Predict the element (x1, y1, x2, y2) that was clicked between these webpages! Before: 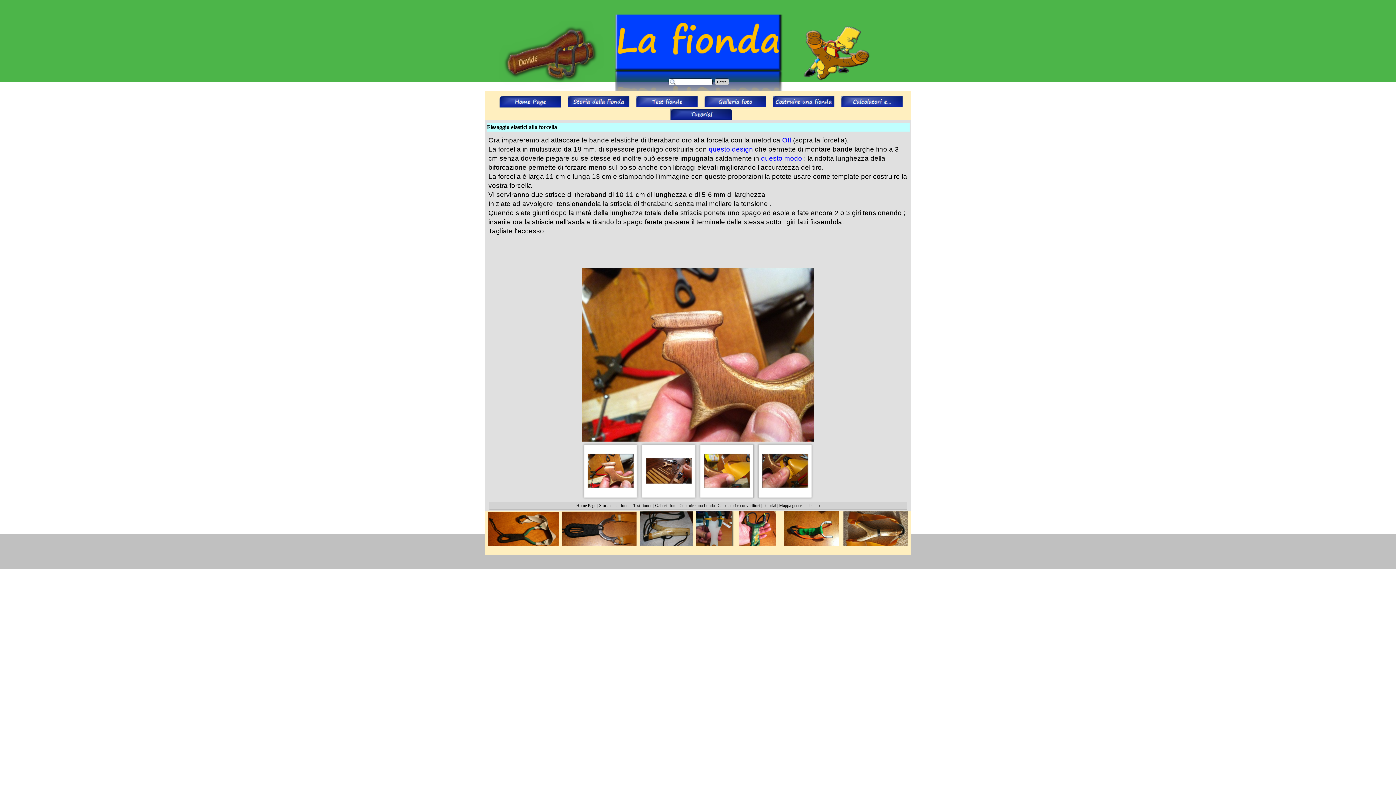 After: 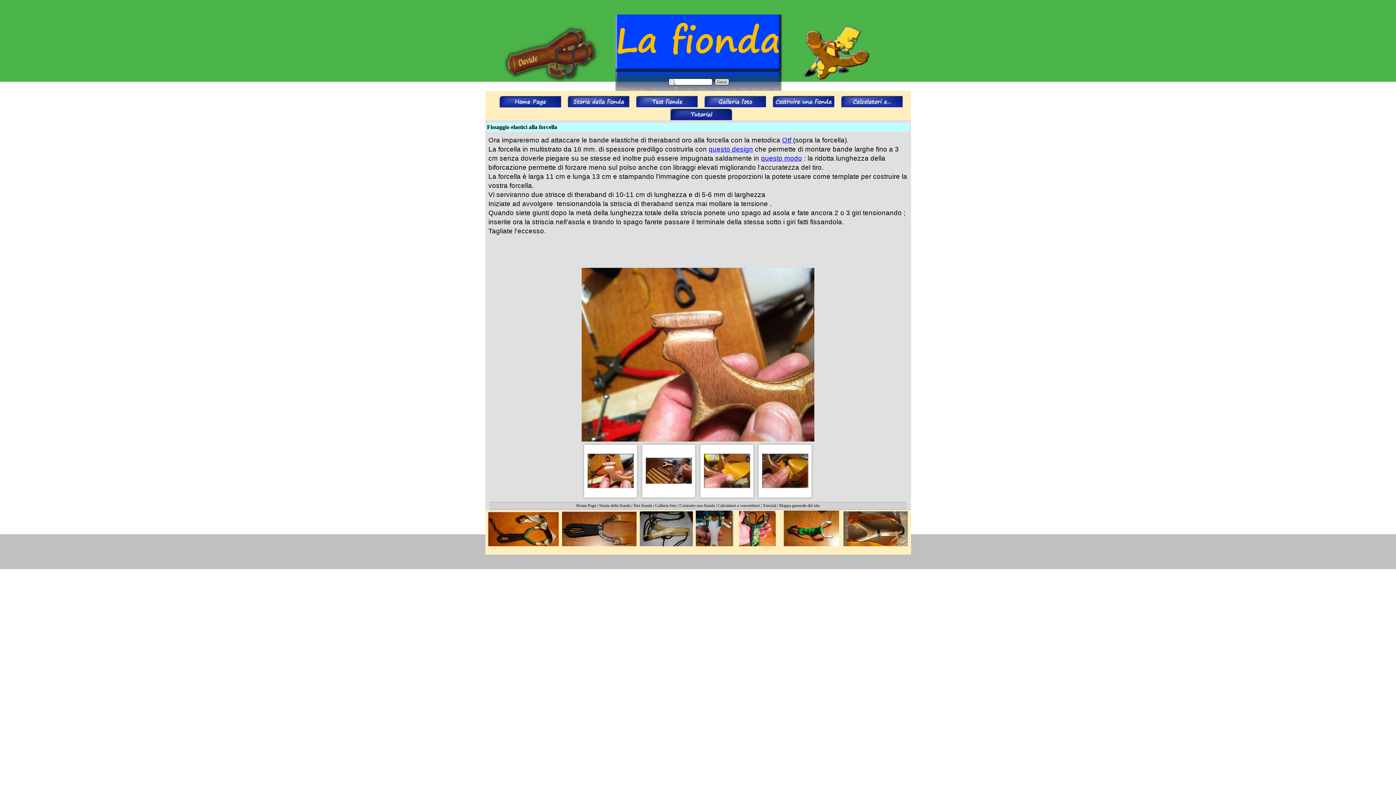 Action: bbox: (708, 145, 753, 153) label: questo design